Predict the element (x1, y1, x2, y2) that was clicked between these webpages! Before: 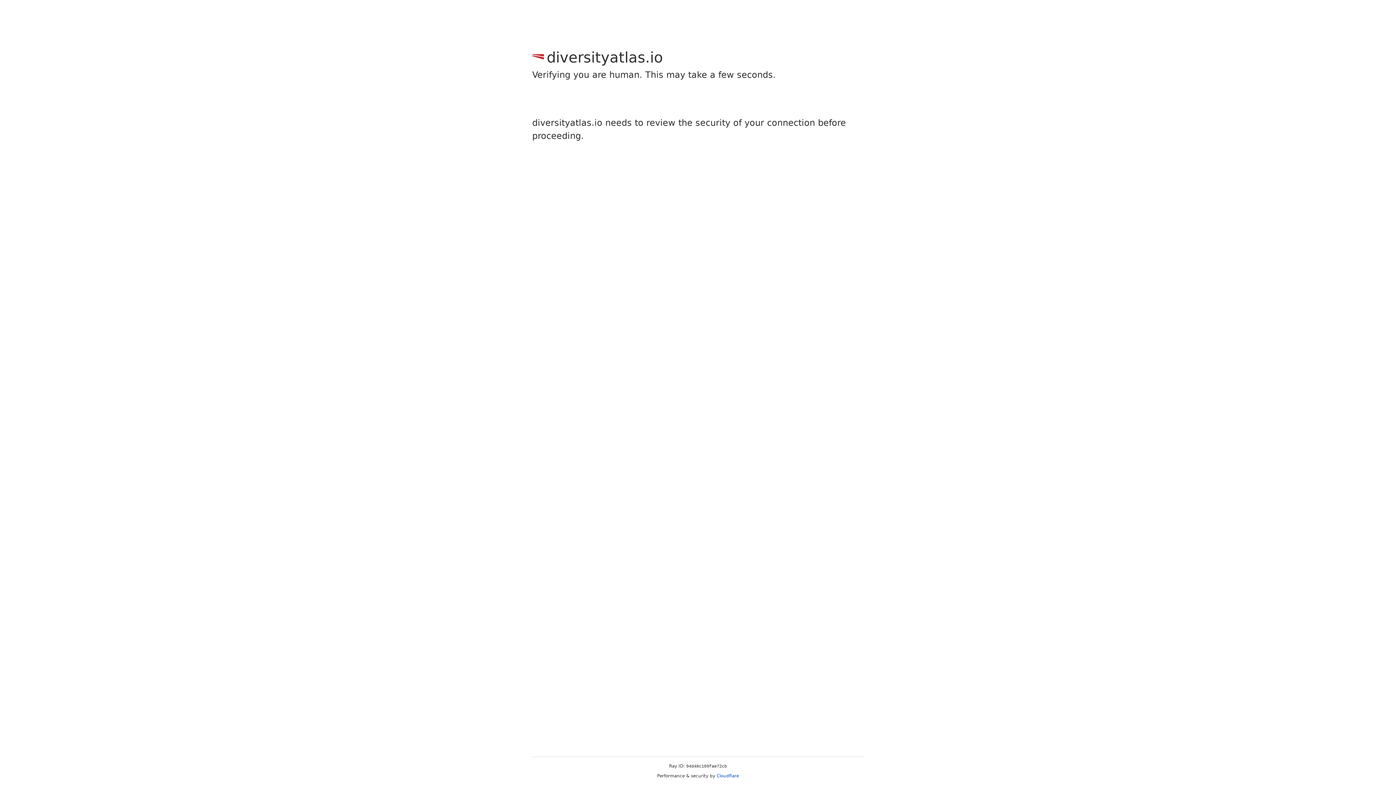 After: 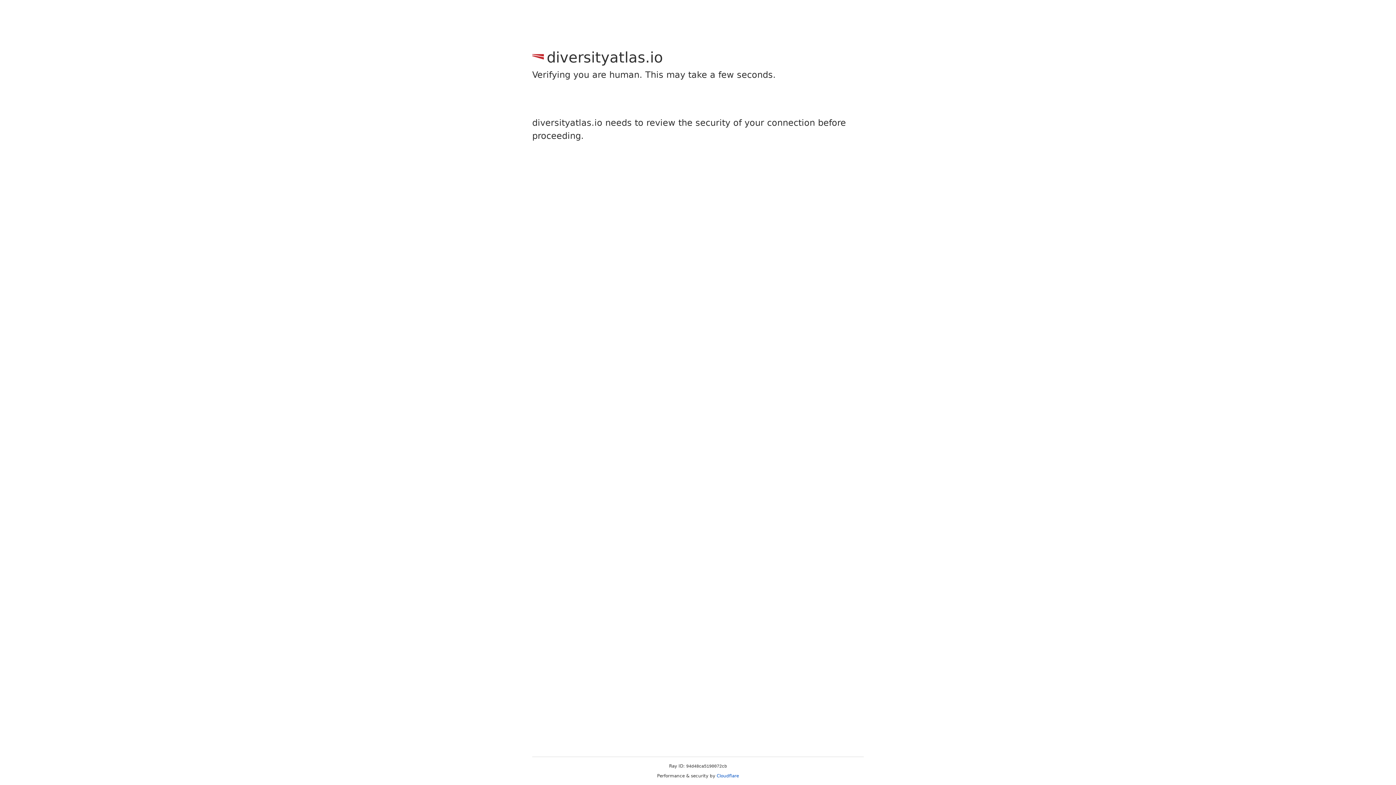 Action: label: Cloudflare bbox: (716, 773, 739, 778)